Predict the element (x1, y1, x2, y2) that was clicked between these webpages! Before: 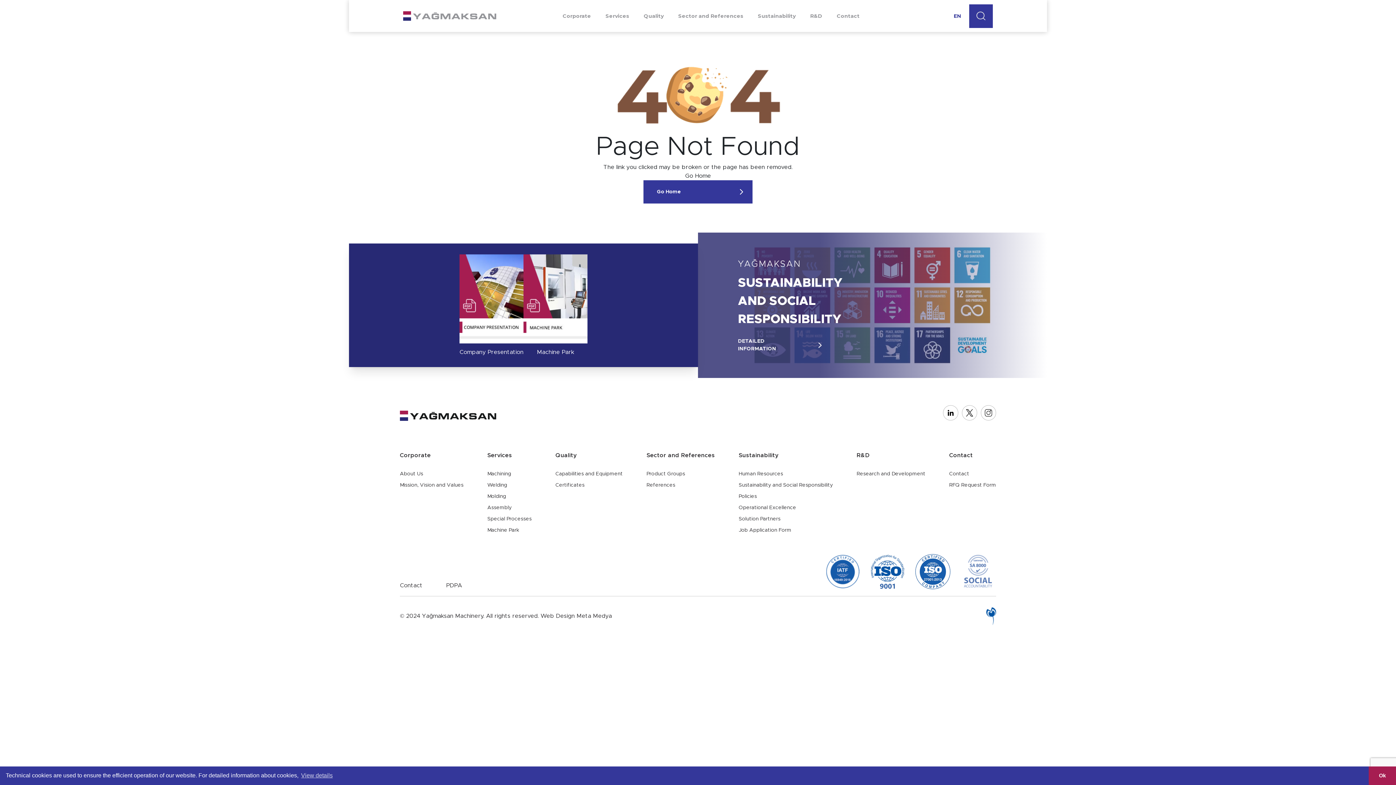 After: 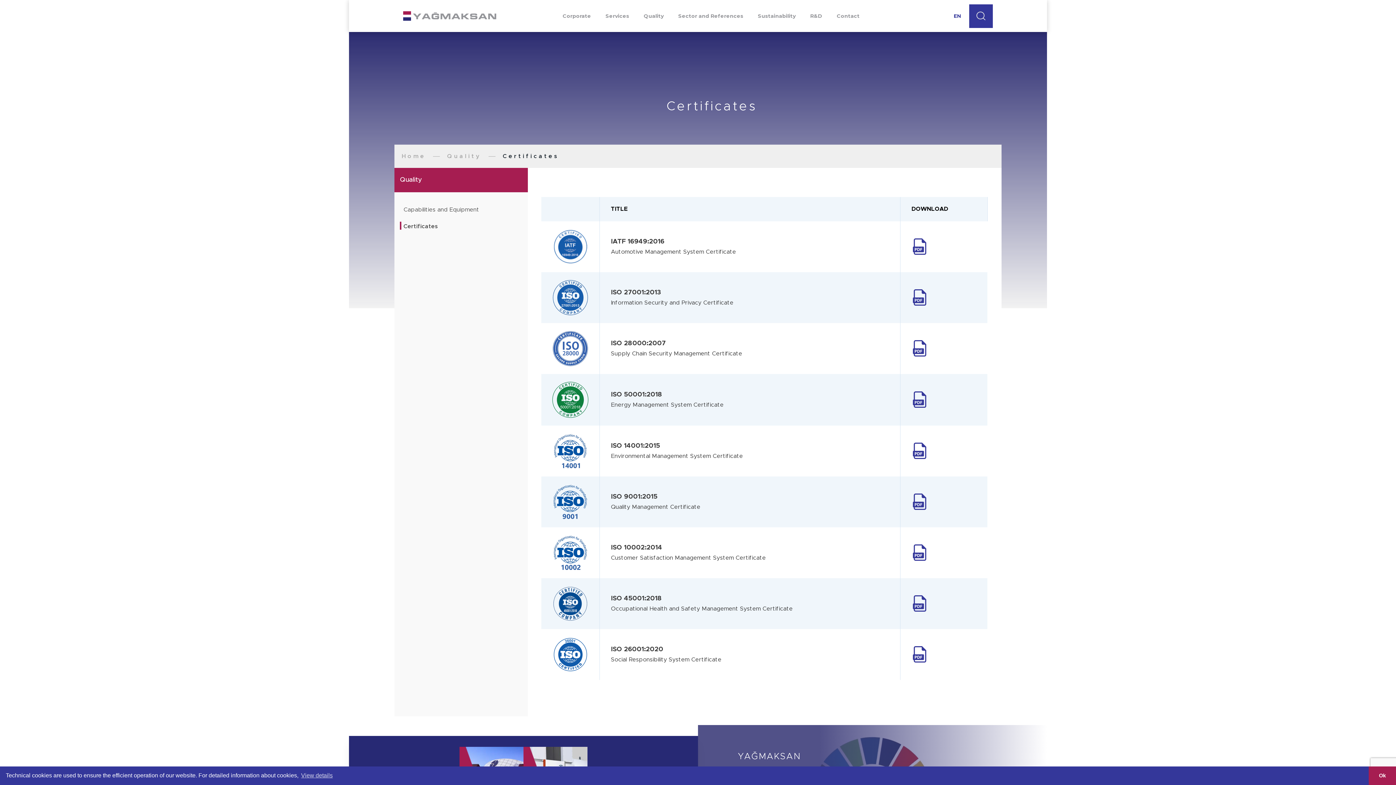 Action: bbox: (555, 479, 622, 491) label: Certificates